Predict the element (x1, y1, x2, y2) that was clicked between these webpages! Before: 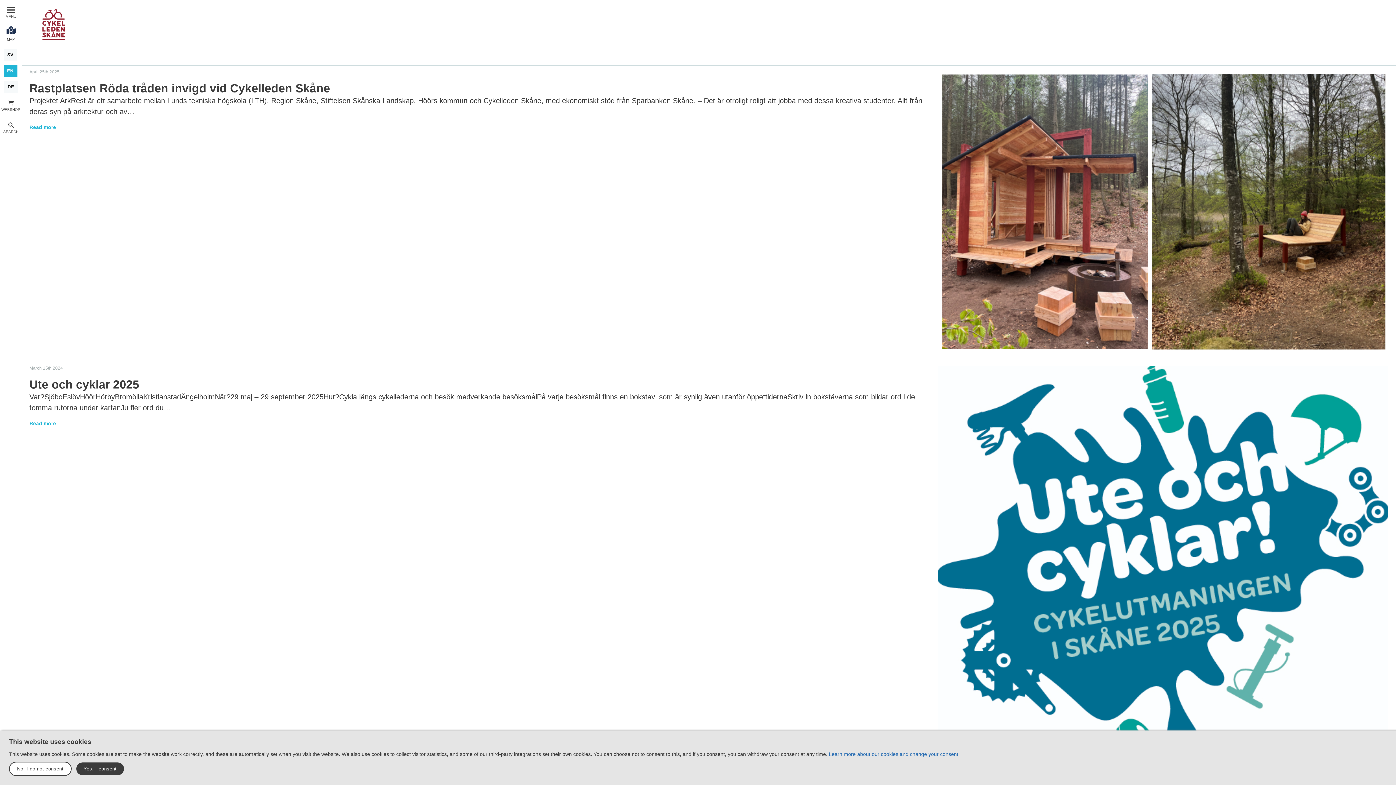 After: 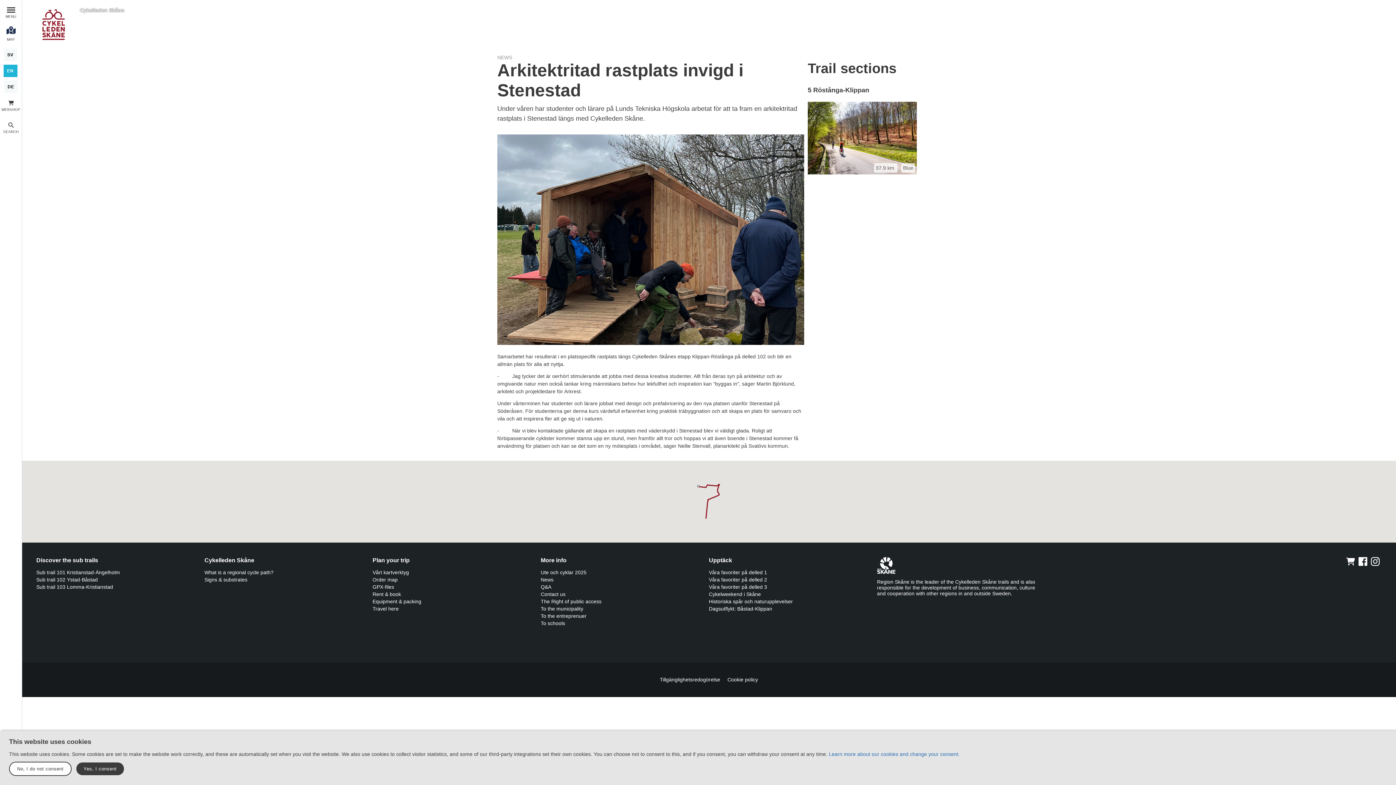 Action: bbox: (29, 489, 930, 495) label: Read more